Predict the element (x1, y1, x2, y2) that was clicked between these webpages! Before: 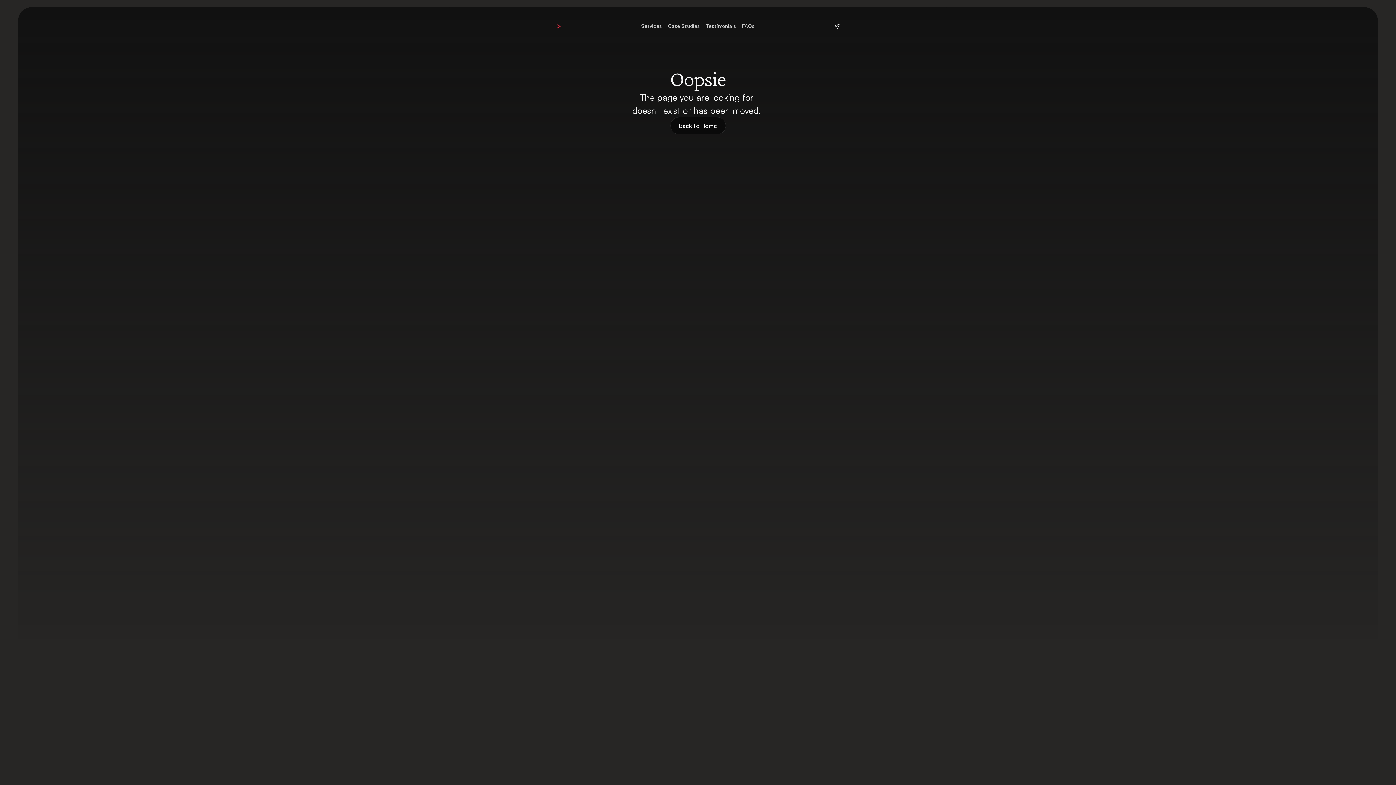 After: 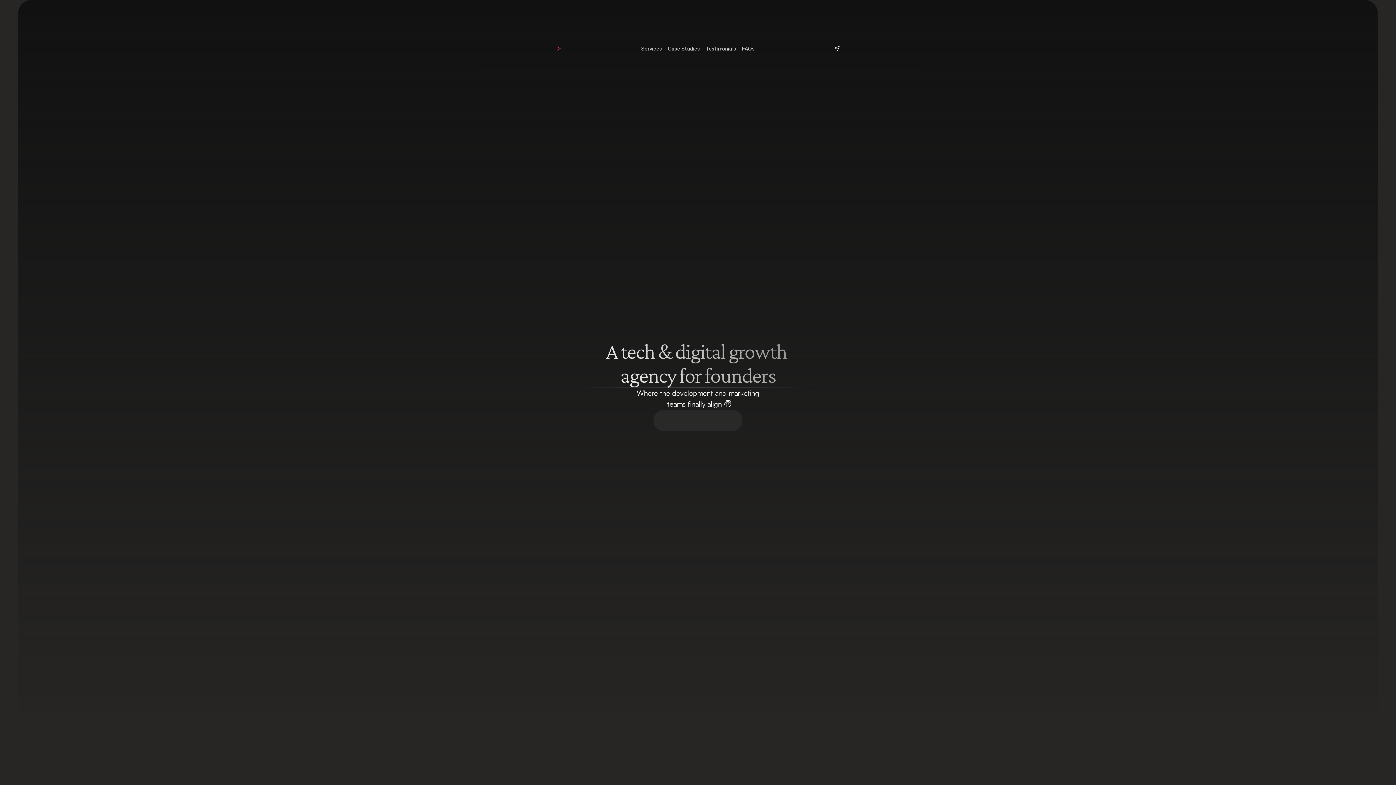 Action: label: Back to Home bbox: (670, 117, 726, 134)